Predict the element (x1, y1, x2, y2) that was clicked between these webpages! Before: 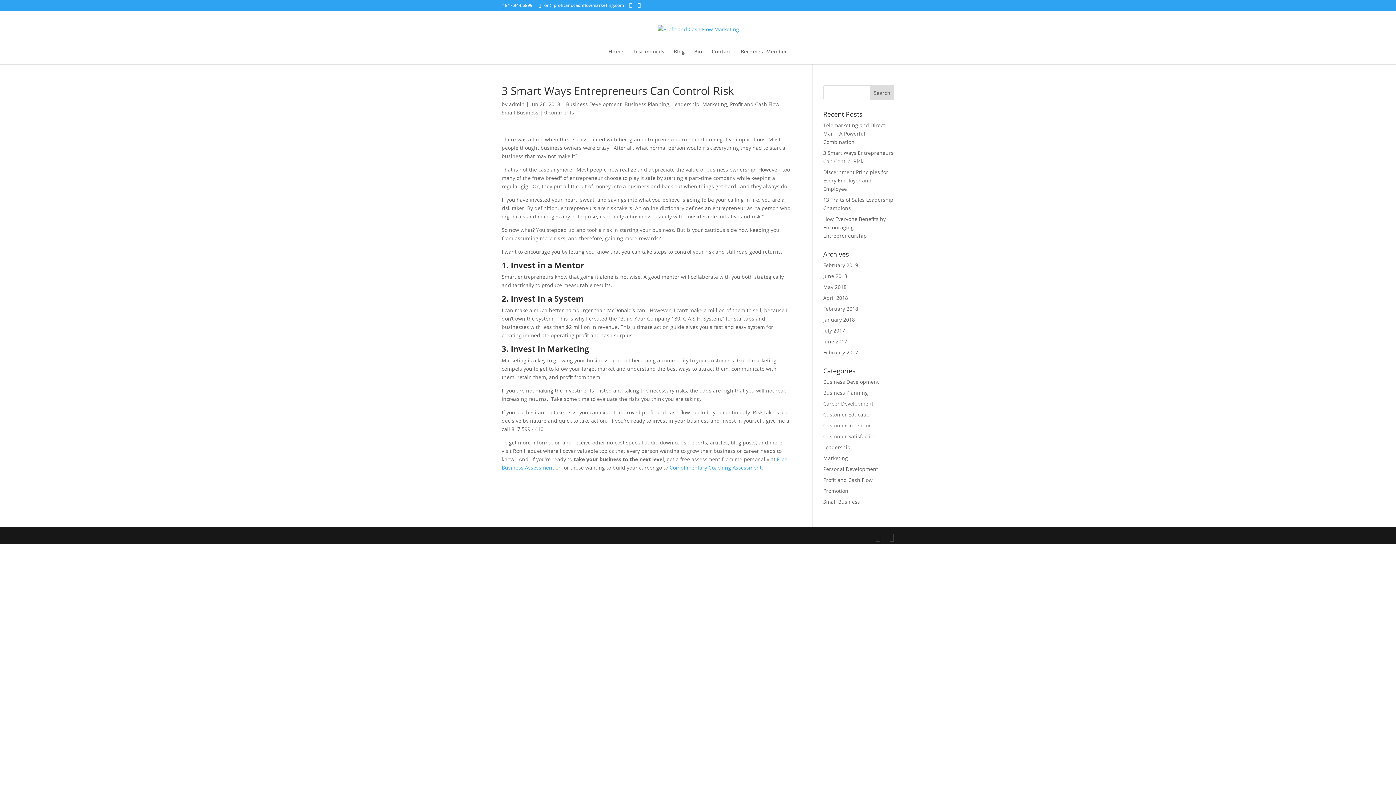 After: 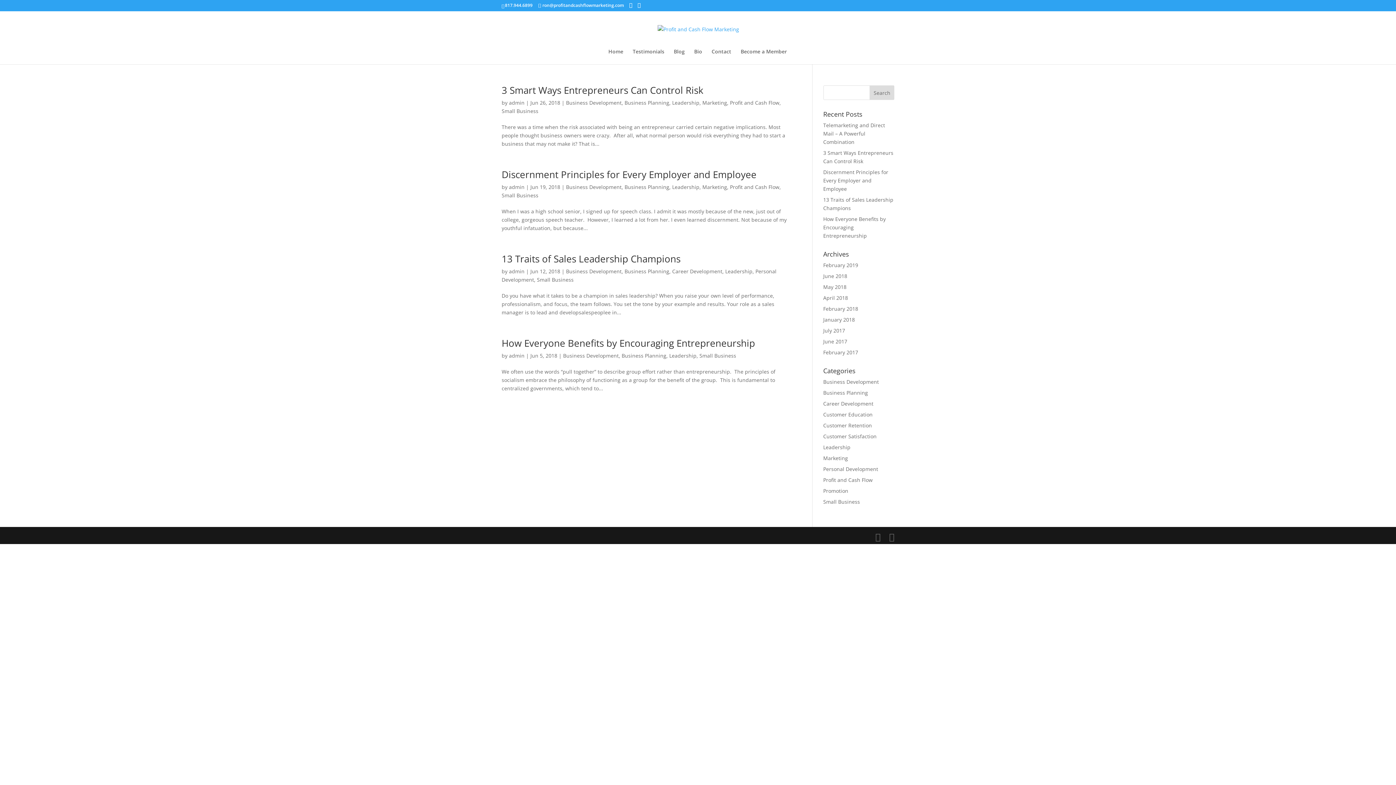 Action: bbox: (823, 272, 847, 279) label: June 2018